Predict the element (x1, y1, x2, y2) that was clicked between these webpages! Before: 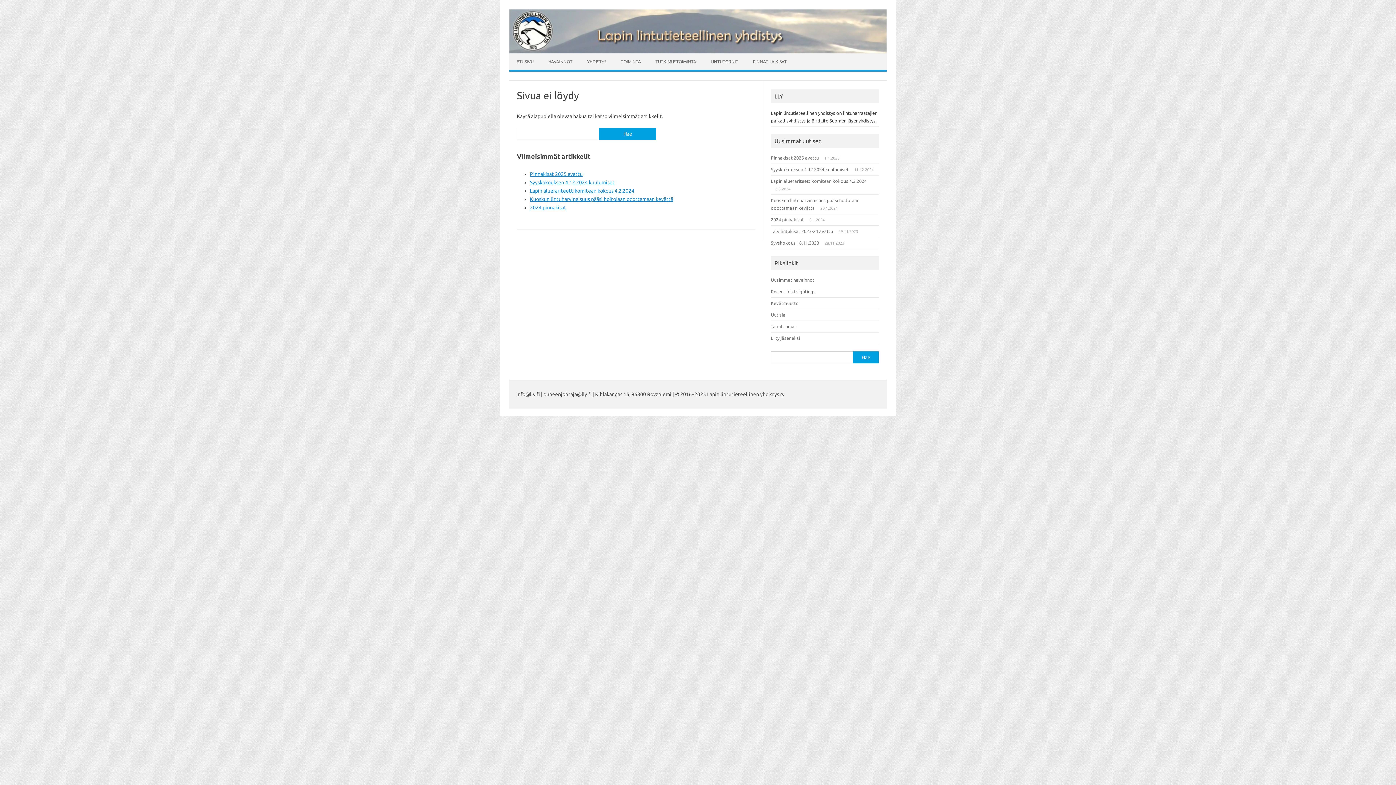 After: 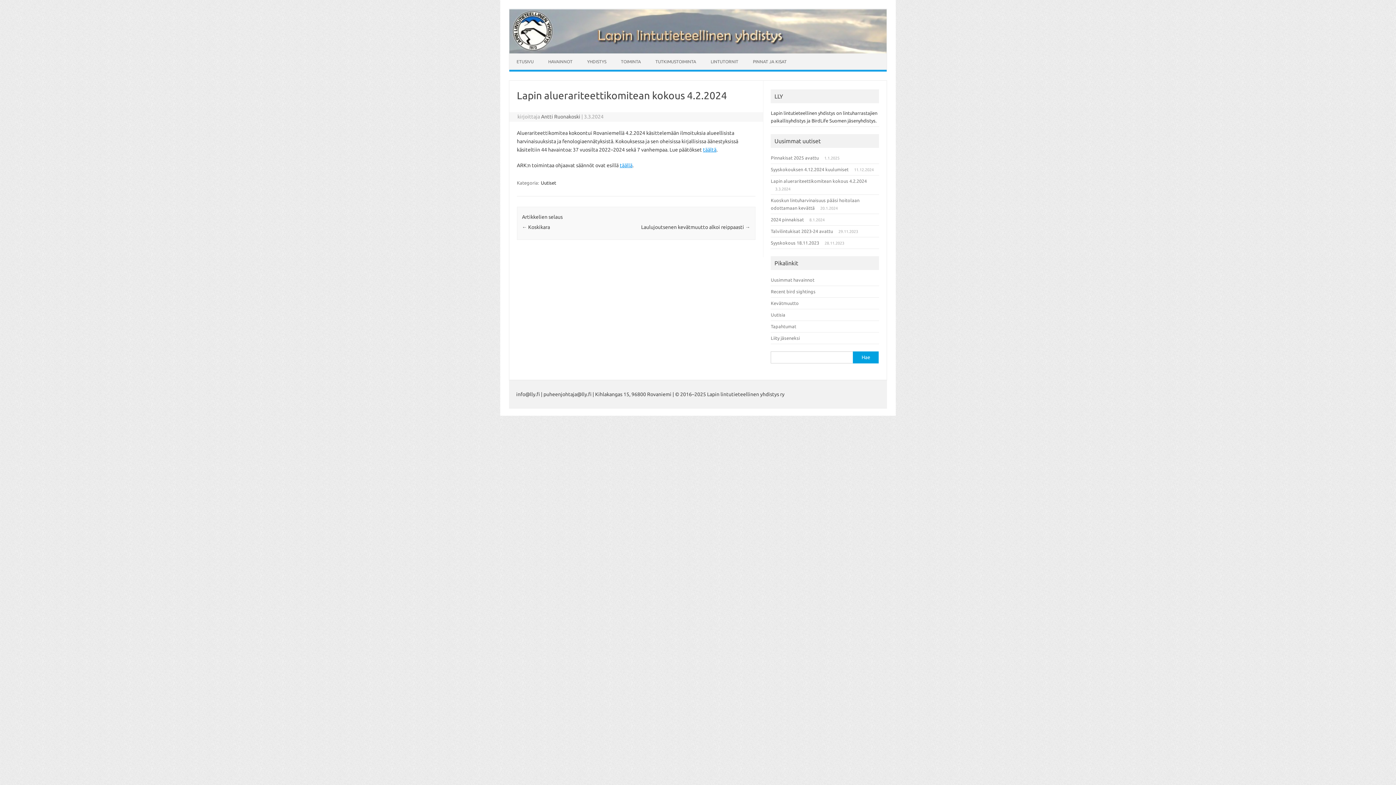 Action: bbox: (771, 178, 867, 183) label: Lapin aluerariteettikomitean kokous 4.2.2024